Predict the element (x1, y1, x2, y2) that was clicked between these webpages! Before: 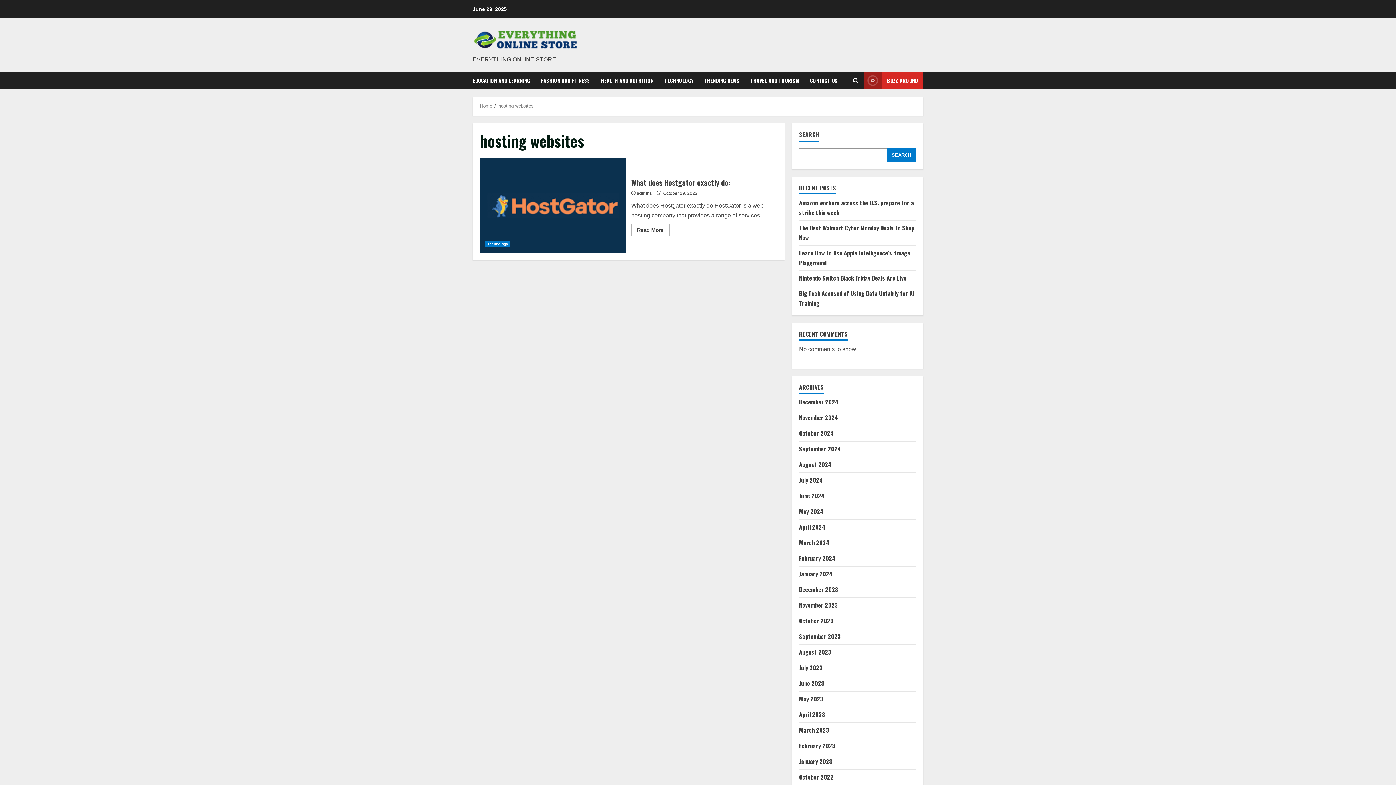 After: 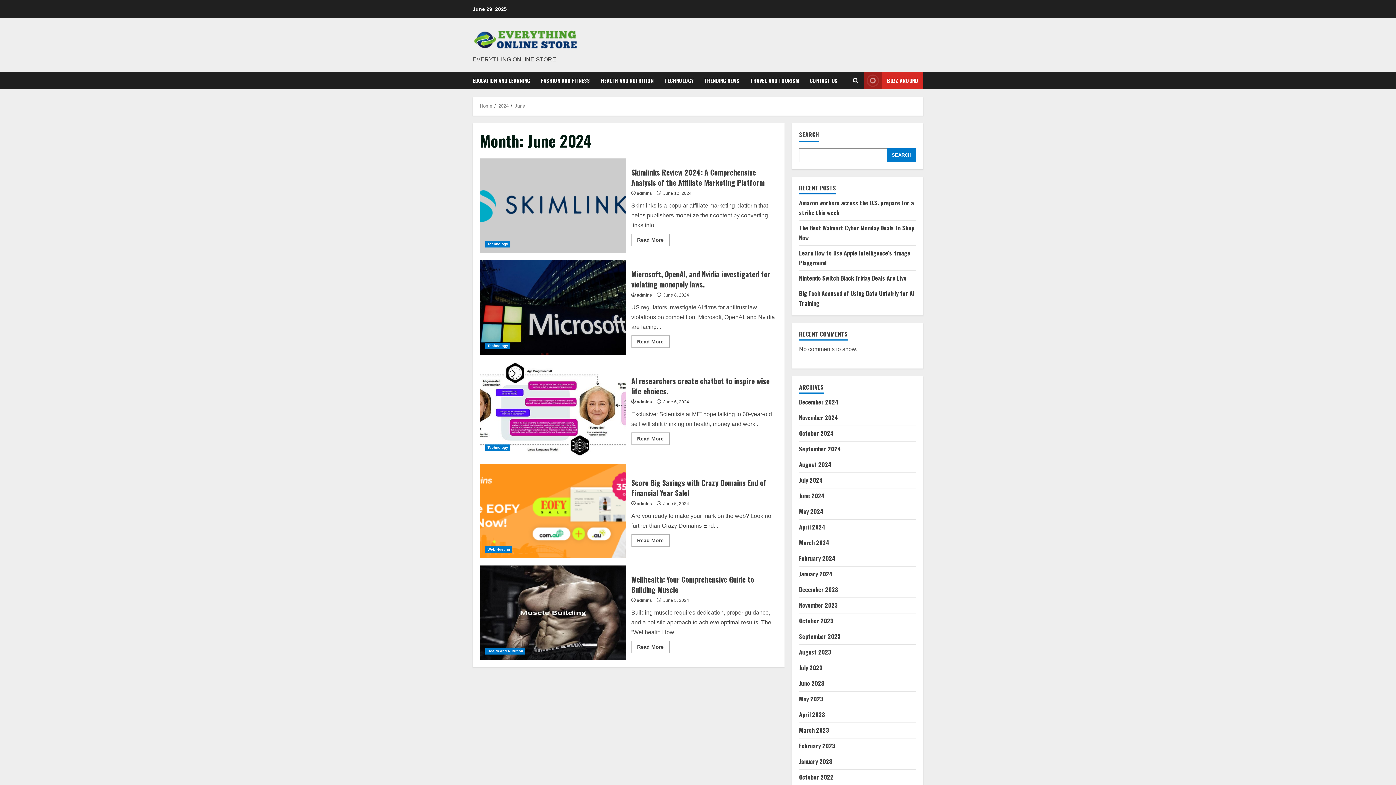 Action: label: June 2024 bbox: (799, 491, 825, 500)